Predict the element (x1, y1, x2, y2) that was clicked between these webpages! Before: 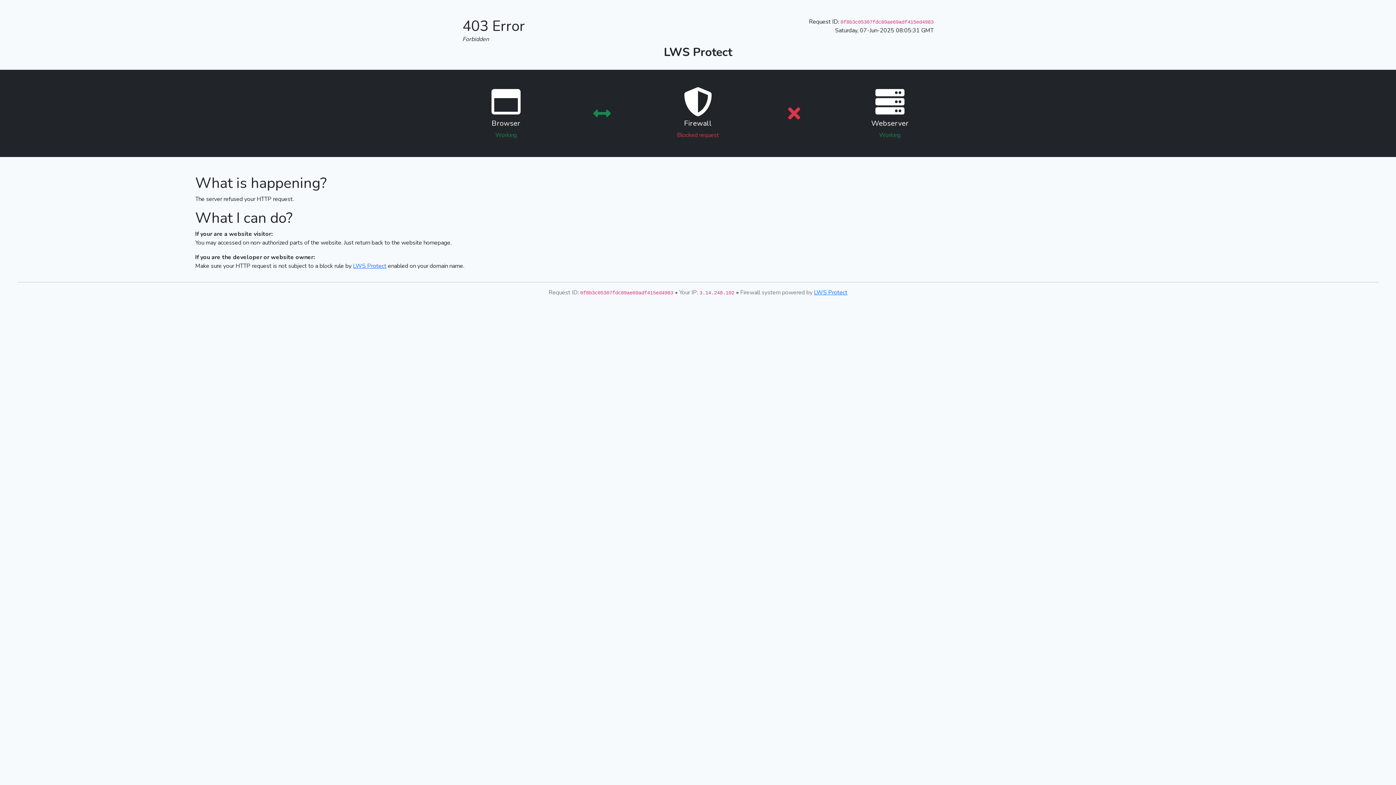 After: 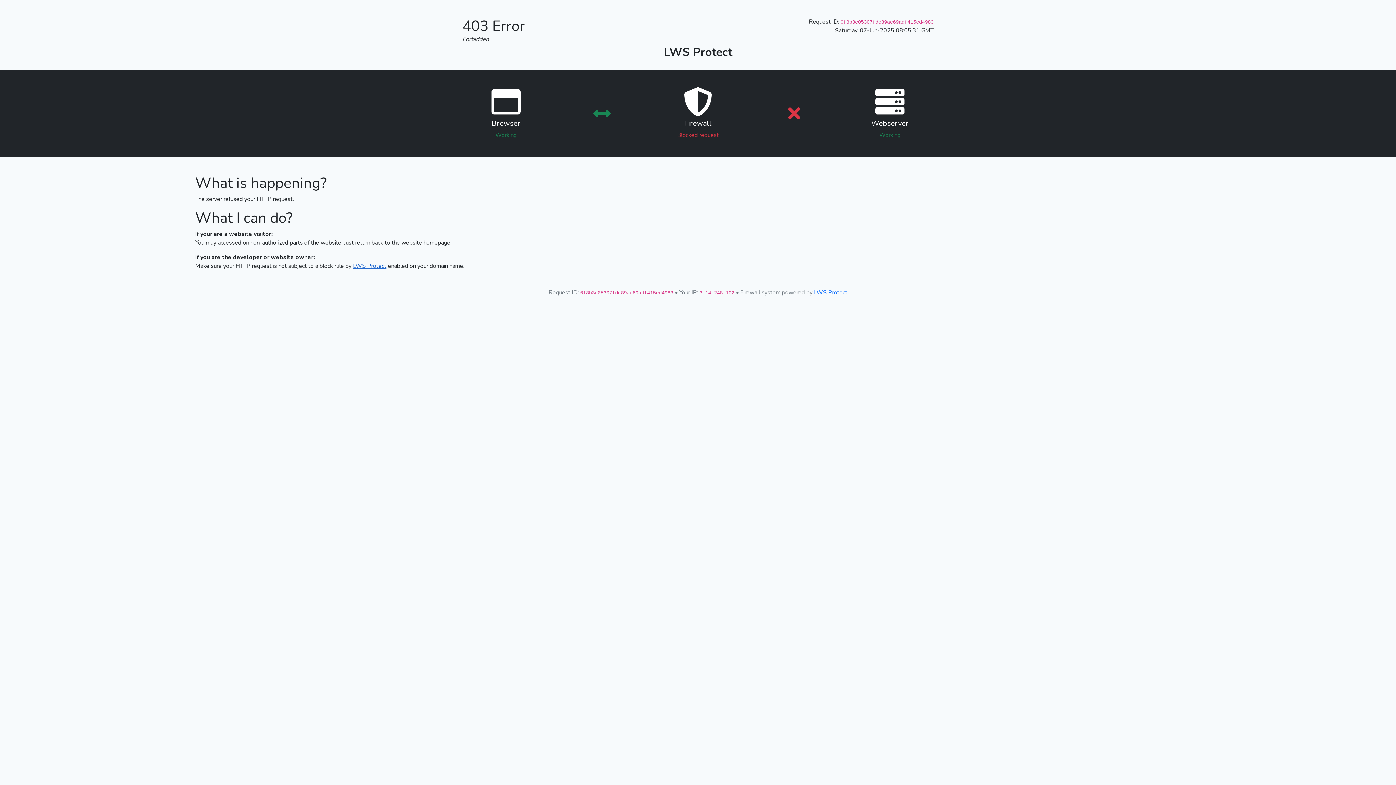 Action: bbox: (353, 262, 386, 270) label: LWS Protect